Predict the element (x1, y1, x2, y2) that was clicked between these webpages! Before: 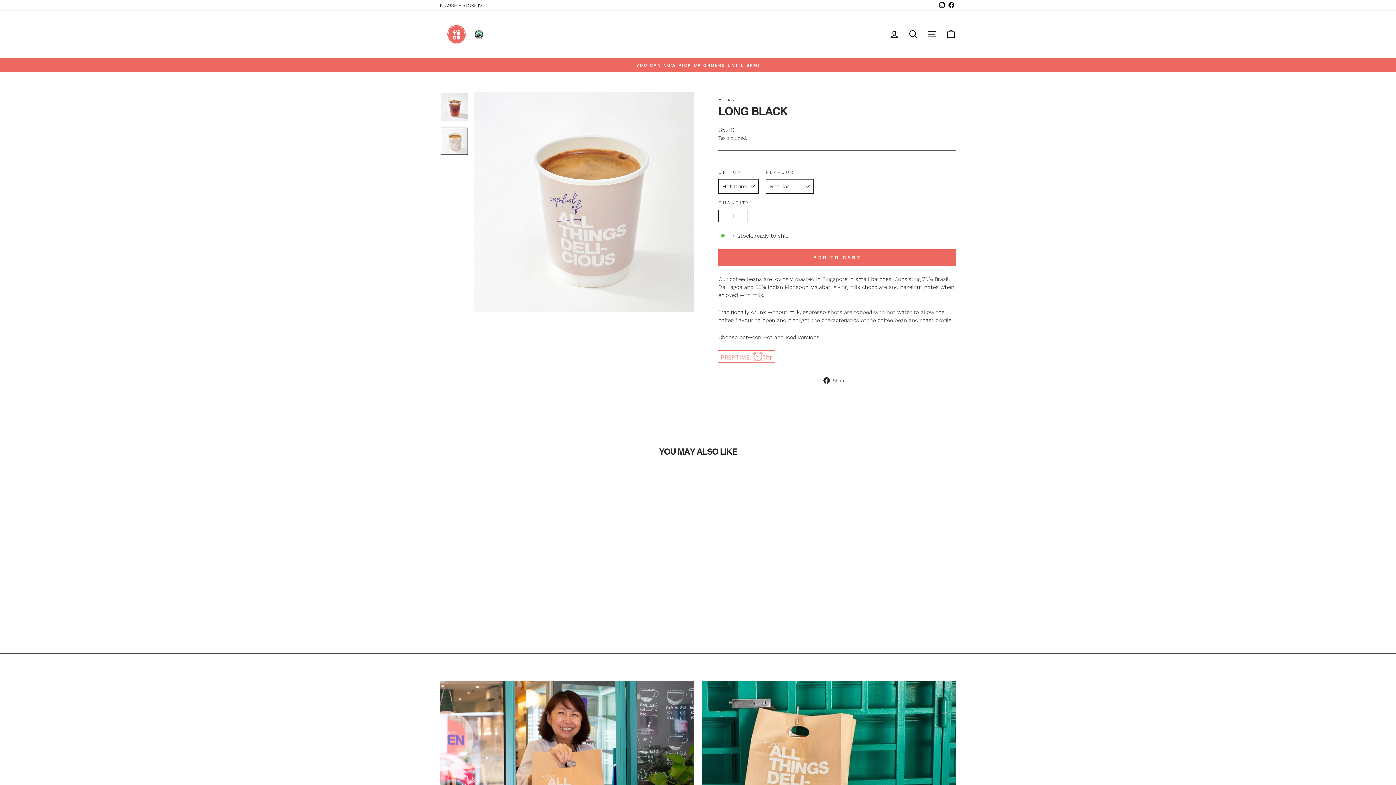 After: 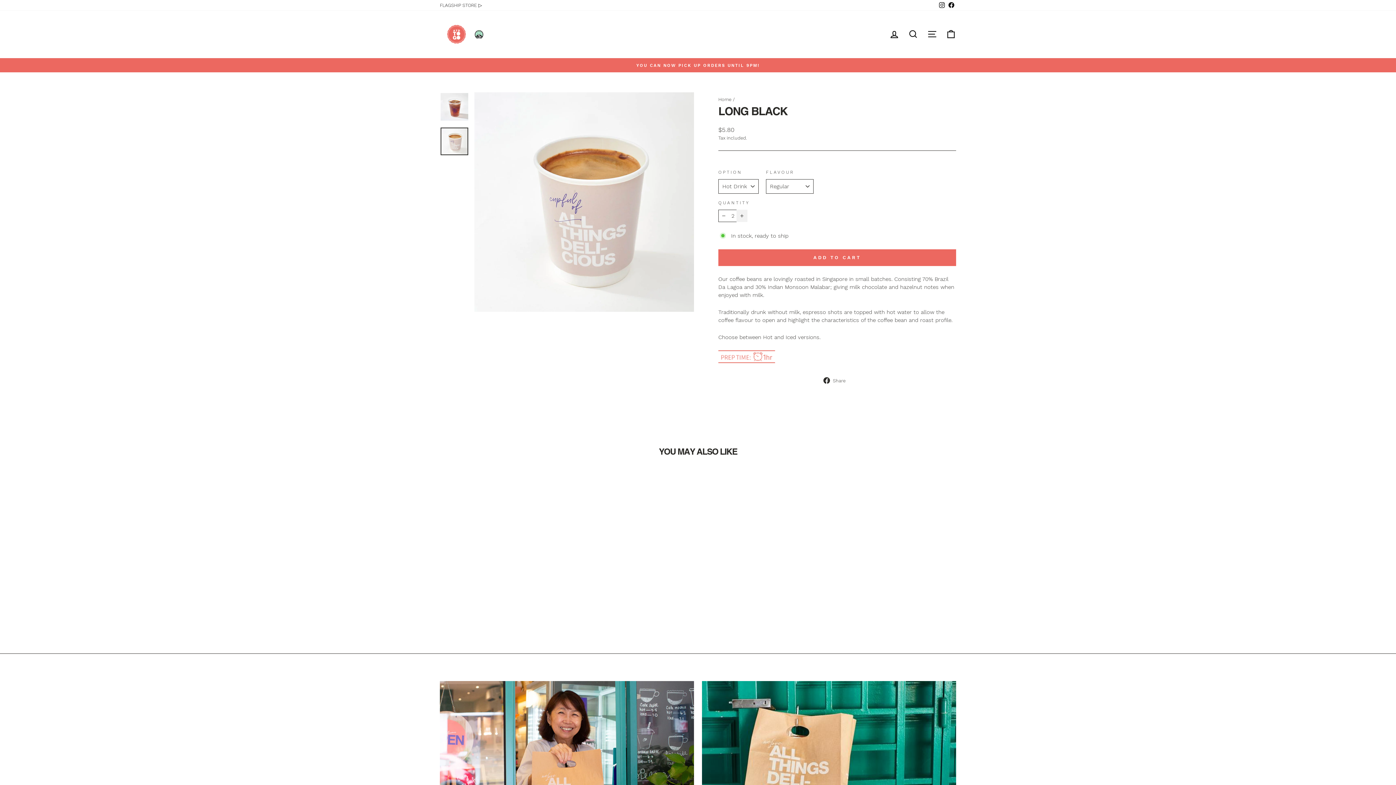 Action: bbox: (736, 209, 747, 222) label: Increase item quantity by one